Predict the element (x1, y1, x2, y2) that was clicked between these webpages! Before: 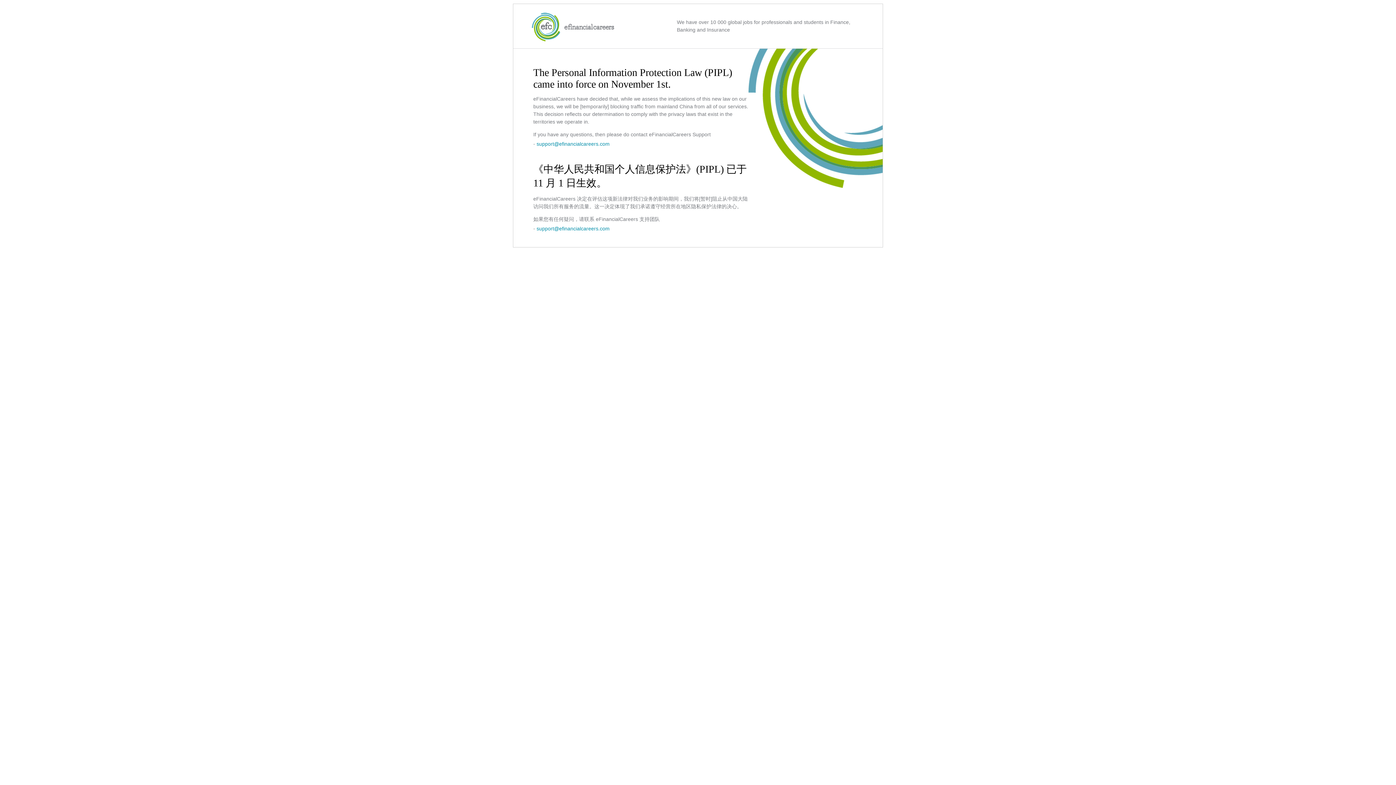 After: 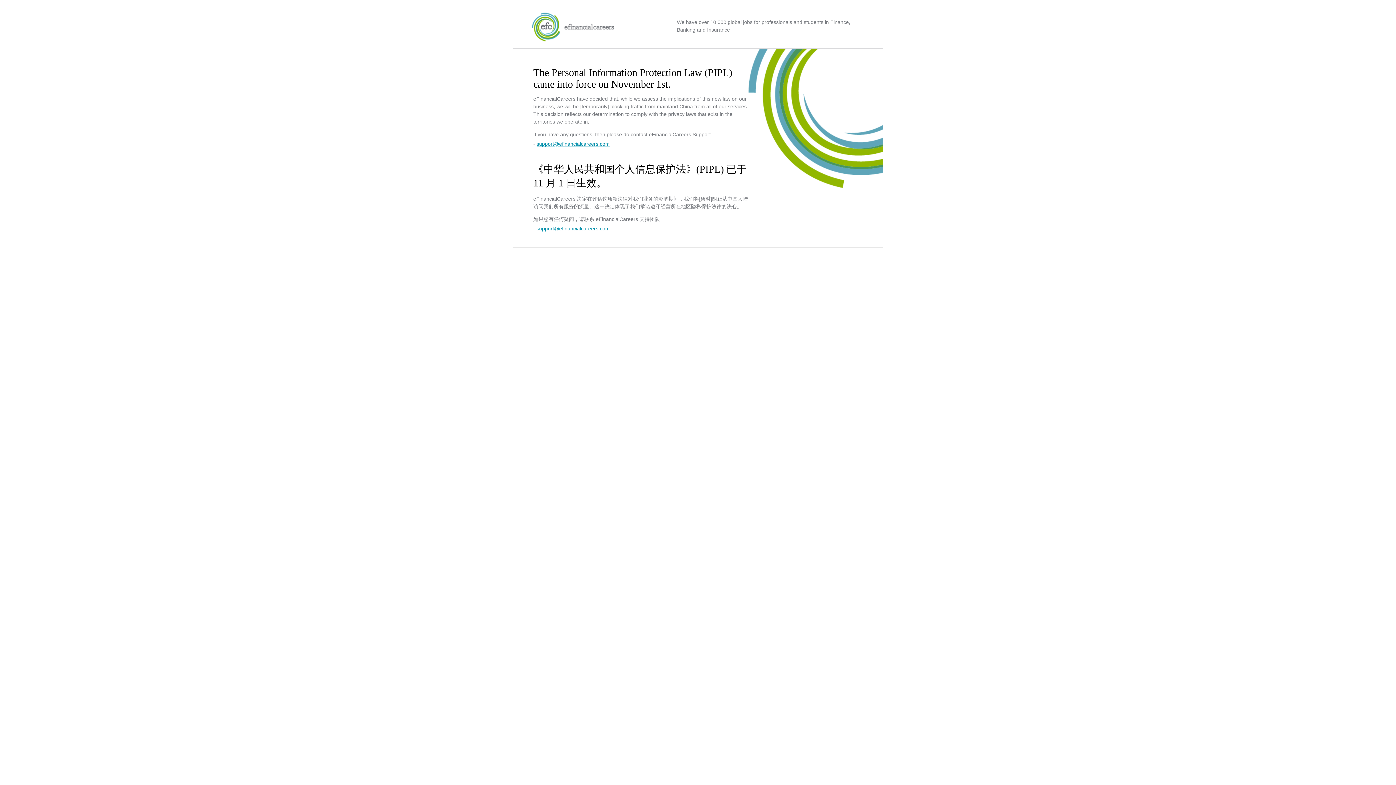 Action: label: support@efinancialcareers.com bbox: (536, 141, 609, 146)